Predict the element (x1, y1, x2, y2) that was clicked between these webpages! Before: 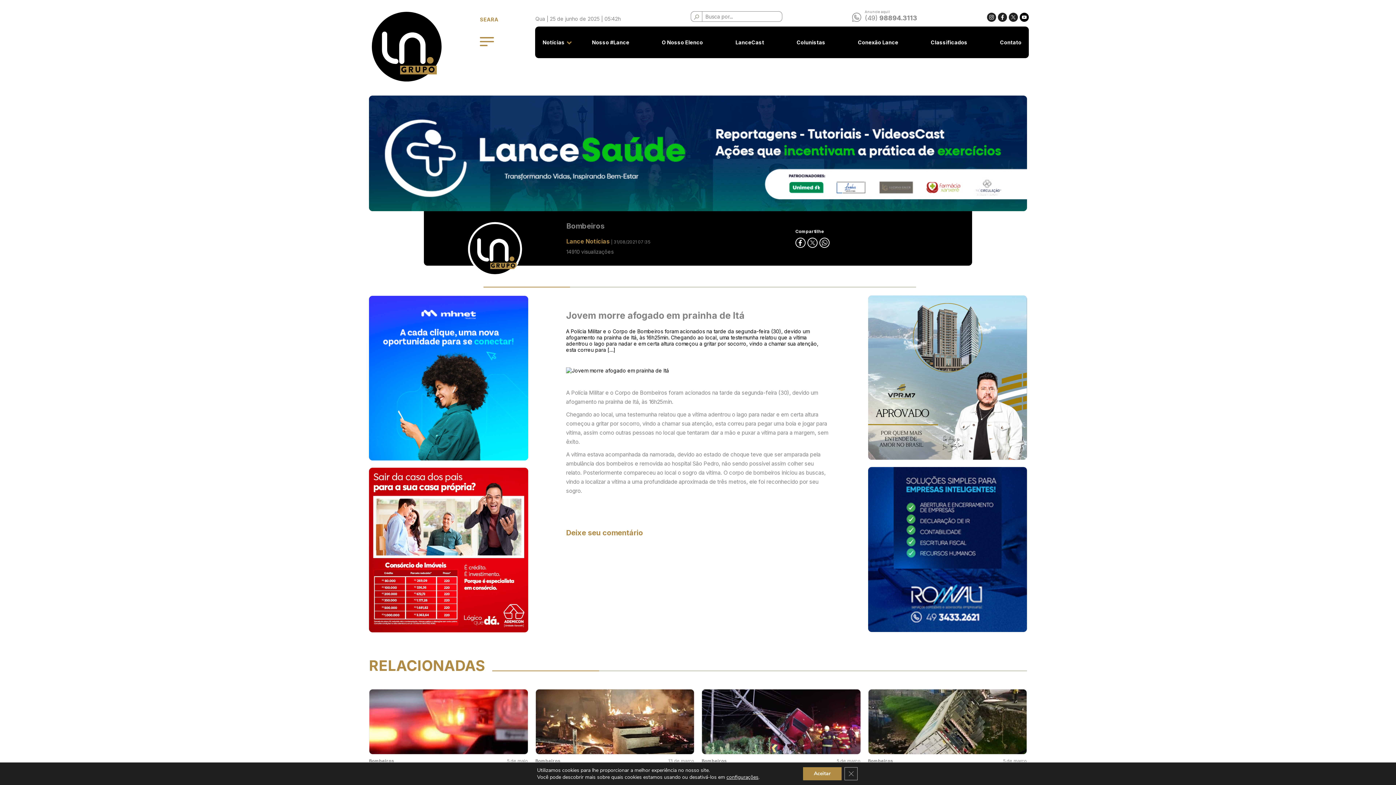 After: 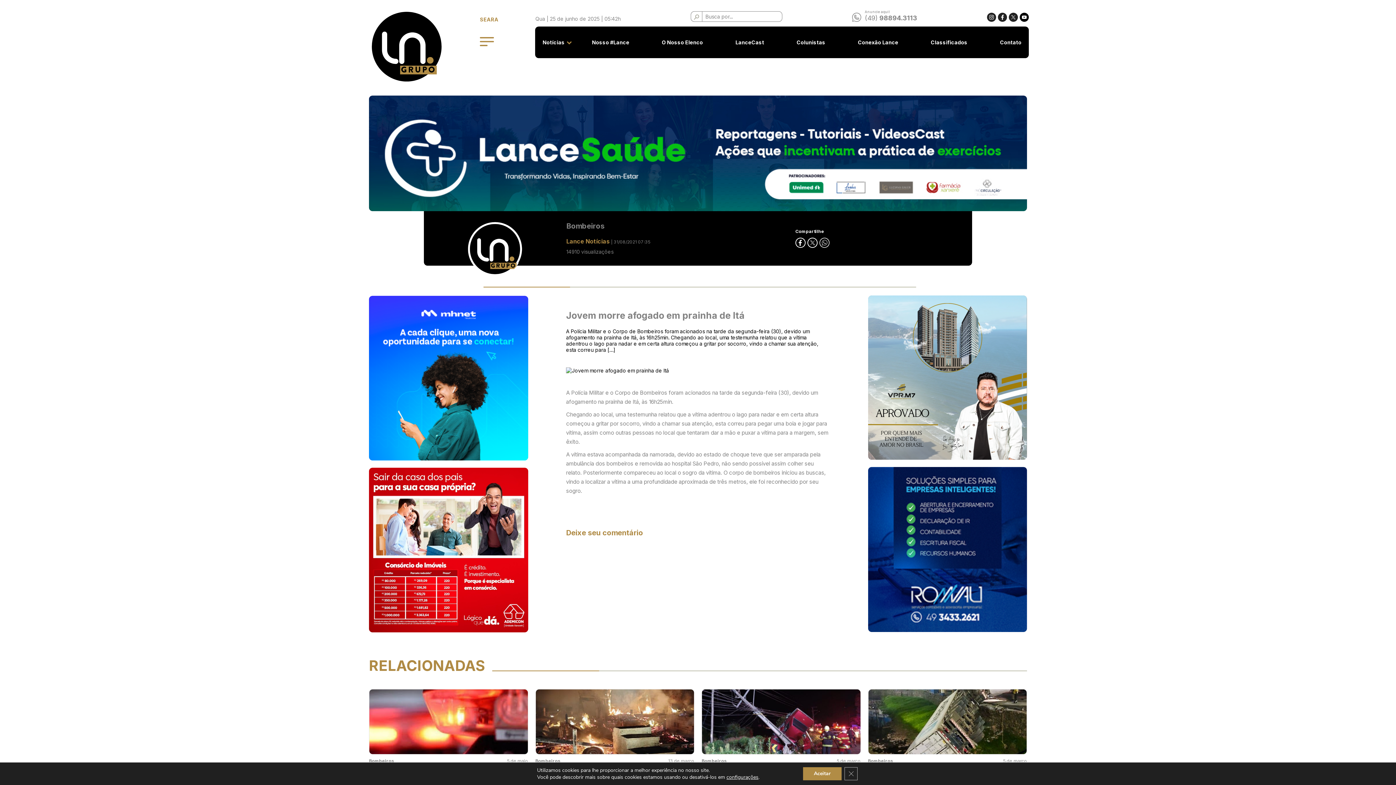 Action: bbox: (819, 239, 829, 245)